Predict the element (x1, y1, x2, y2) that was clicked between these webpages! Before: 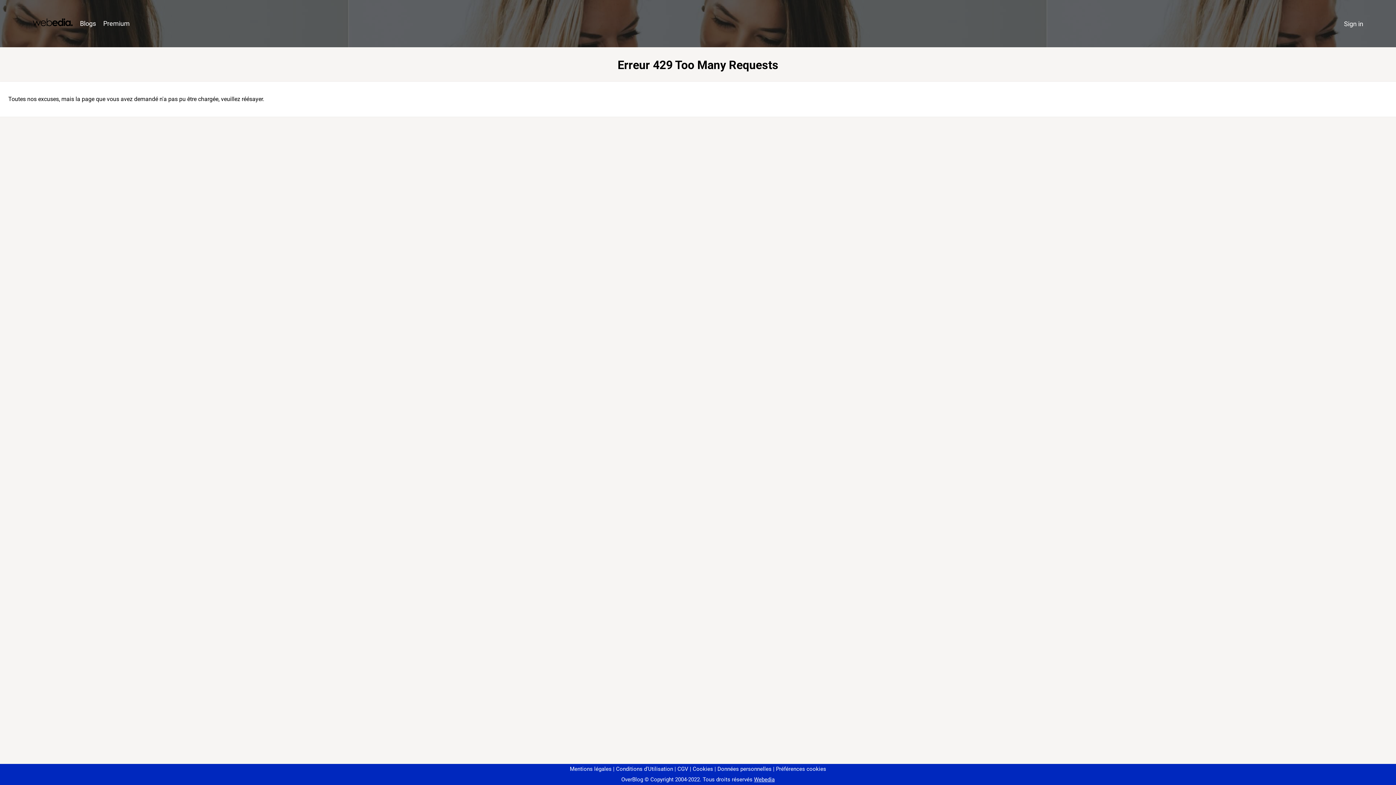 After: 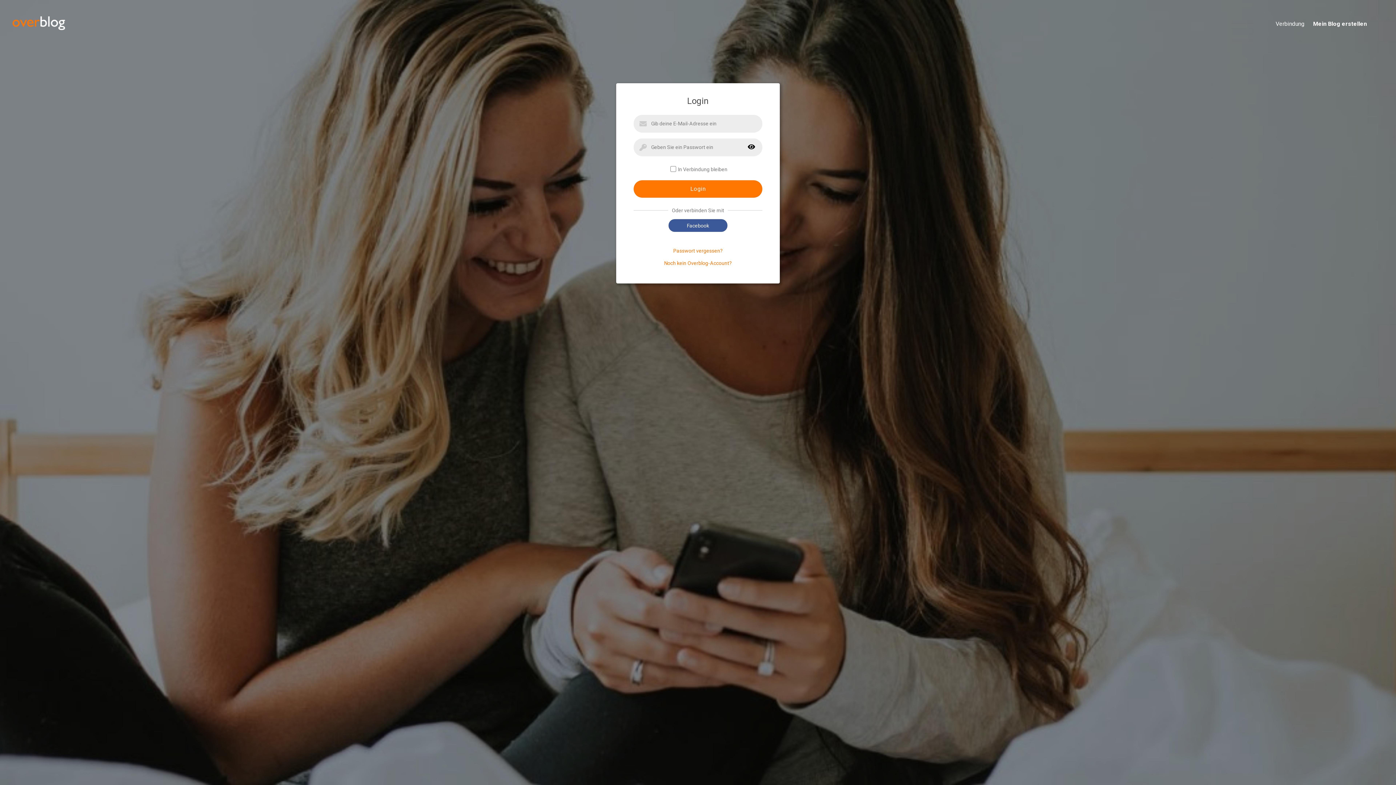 Action: label: Sign in bbox: (1340, 16, 1367, 31)